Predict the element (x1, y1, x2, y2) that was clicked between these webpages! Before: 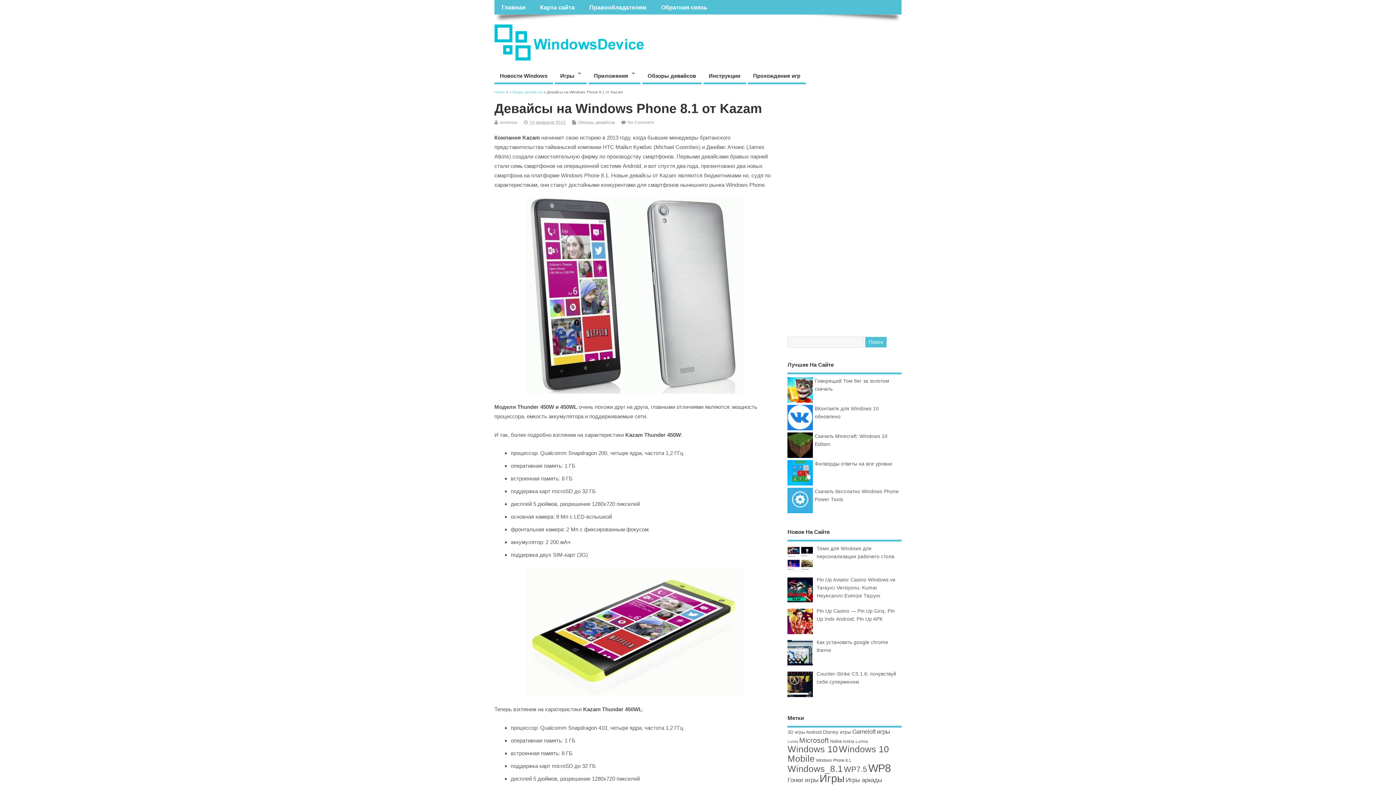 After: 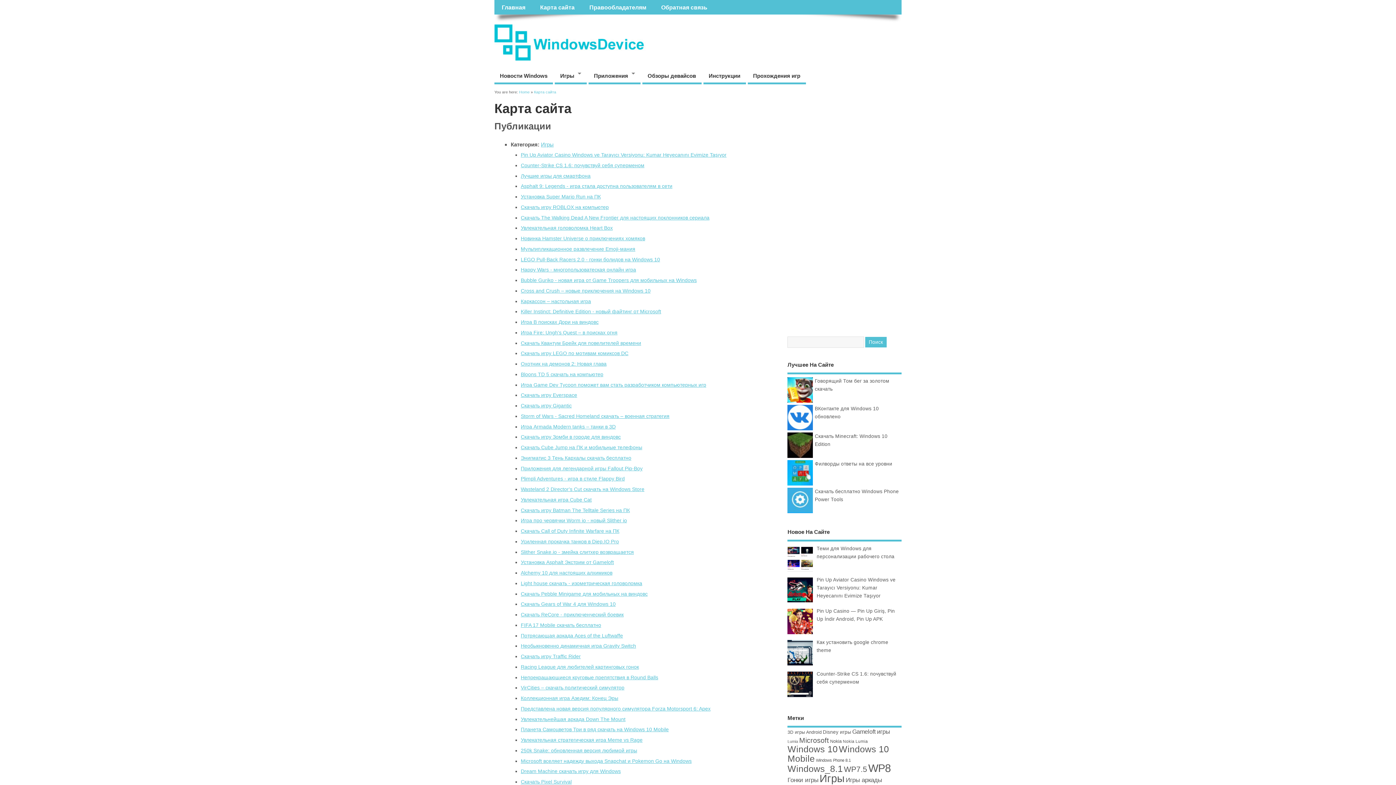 Action: bbox: (532, 0, 582, 14) label: Карта сайта